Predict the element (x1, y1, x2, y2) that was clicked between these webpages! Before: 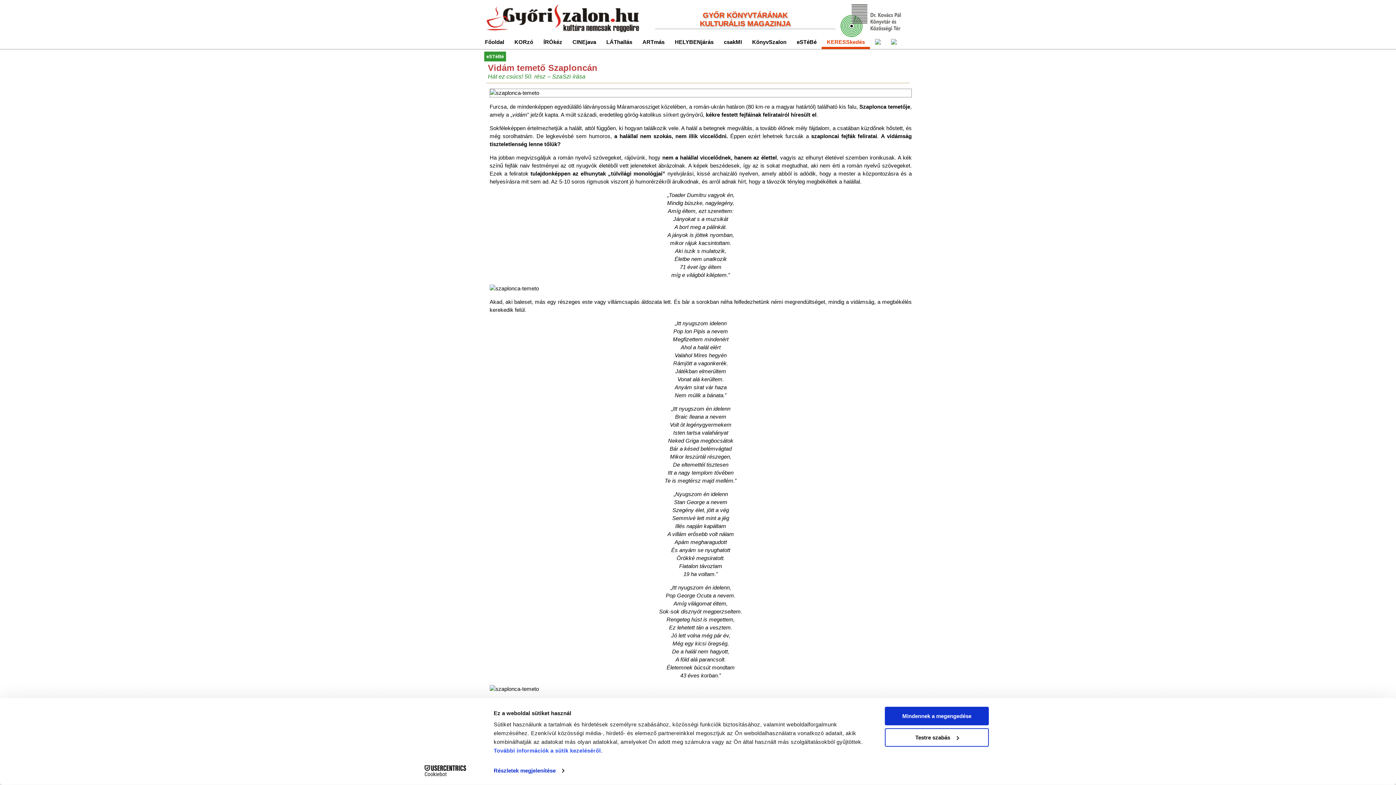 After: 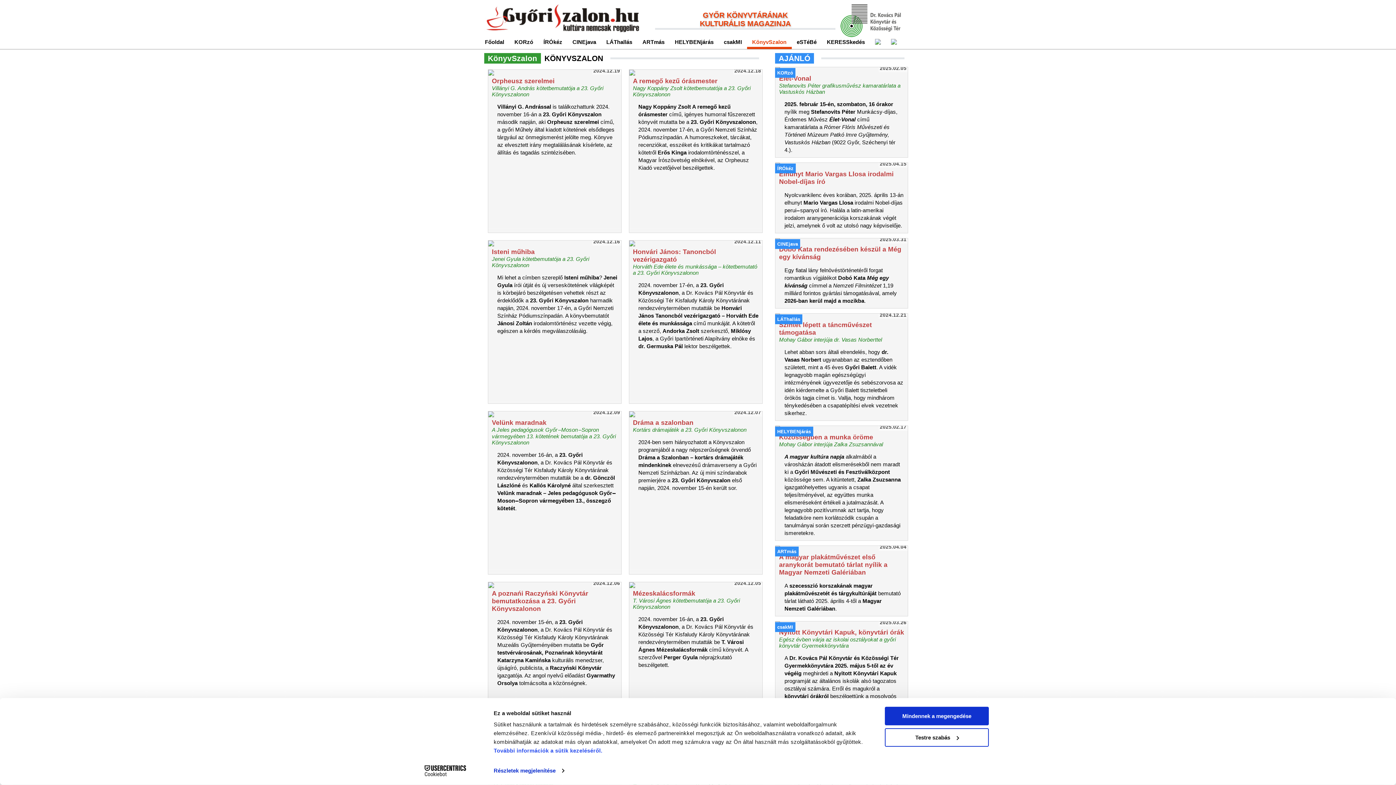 Action: label: KönyvSzalon bbox: (747, 38, 791, 46)